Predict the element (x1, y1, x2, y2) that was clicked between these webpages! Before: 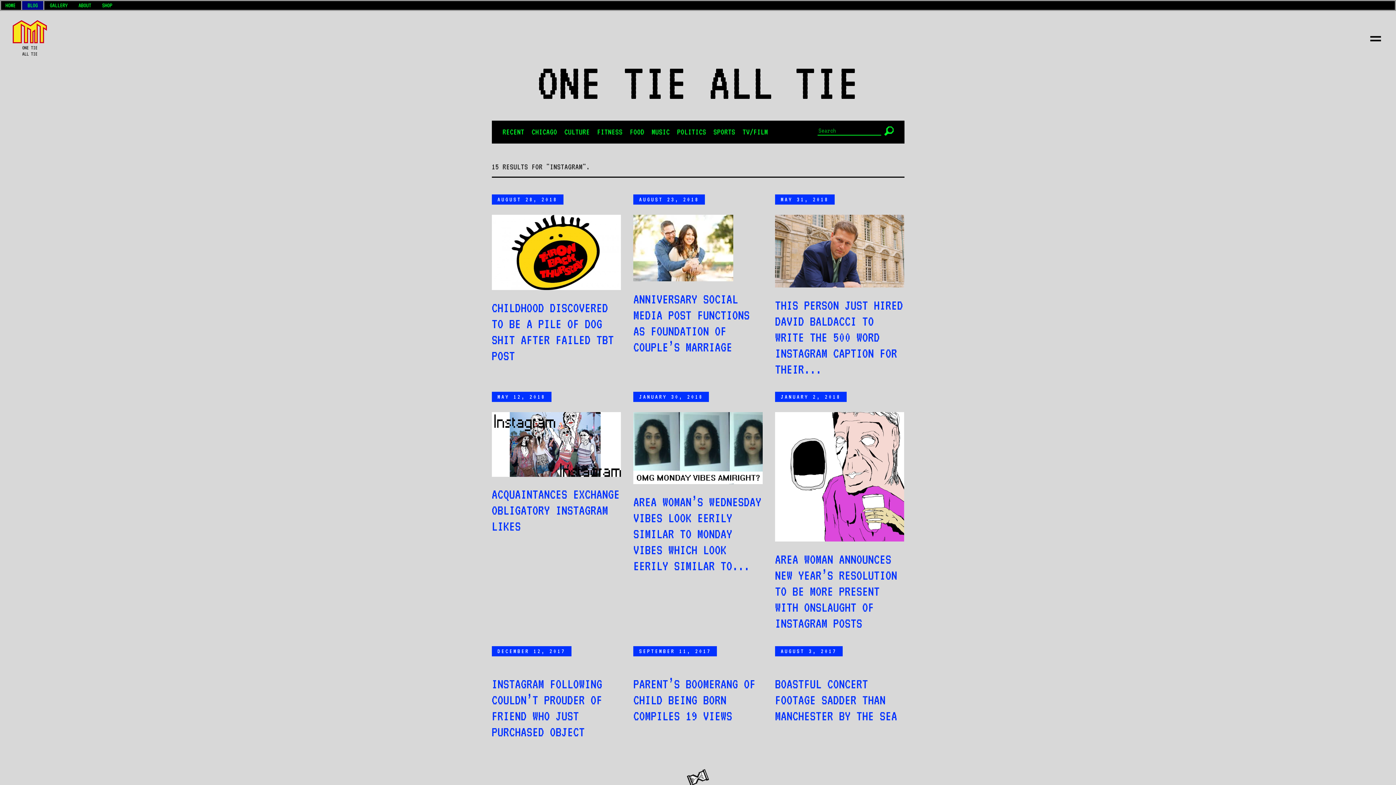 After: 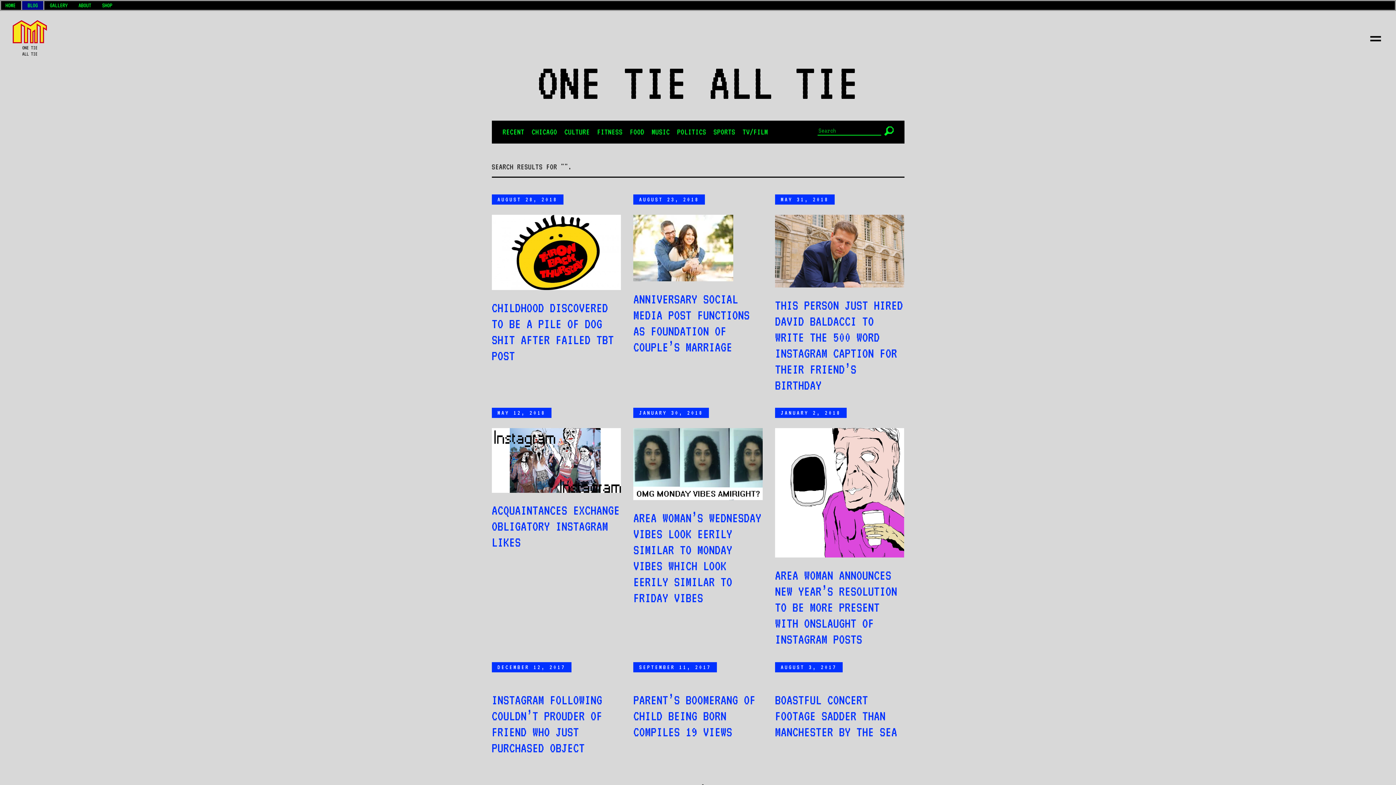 Action: label: Submit bbox: (884, 126, 893, 135)